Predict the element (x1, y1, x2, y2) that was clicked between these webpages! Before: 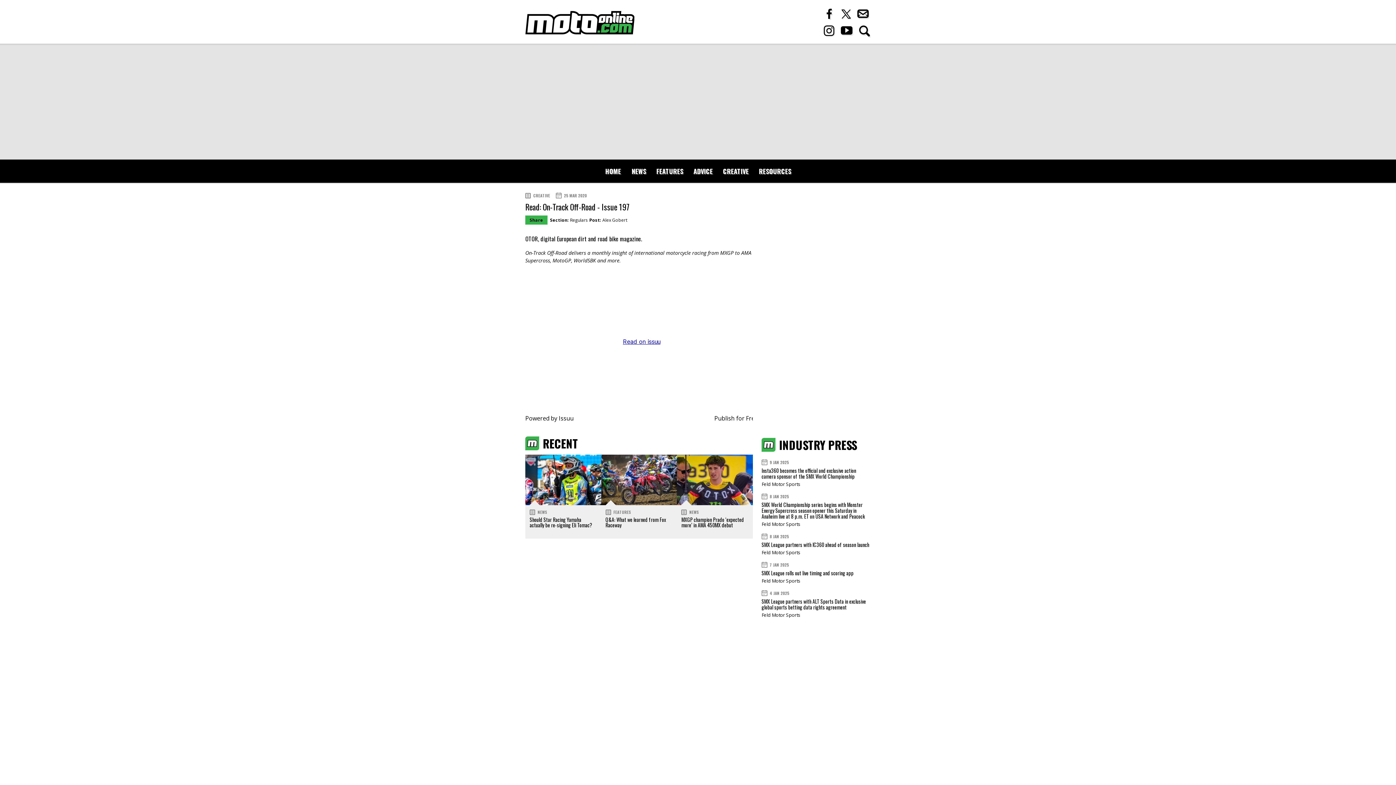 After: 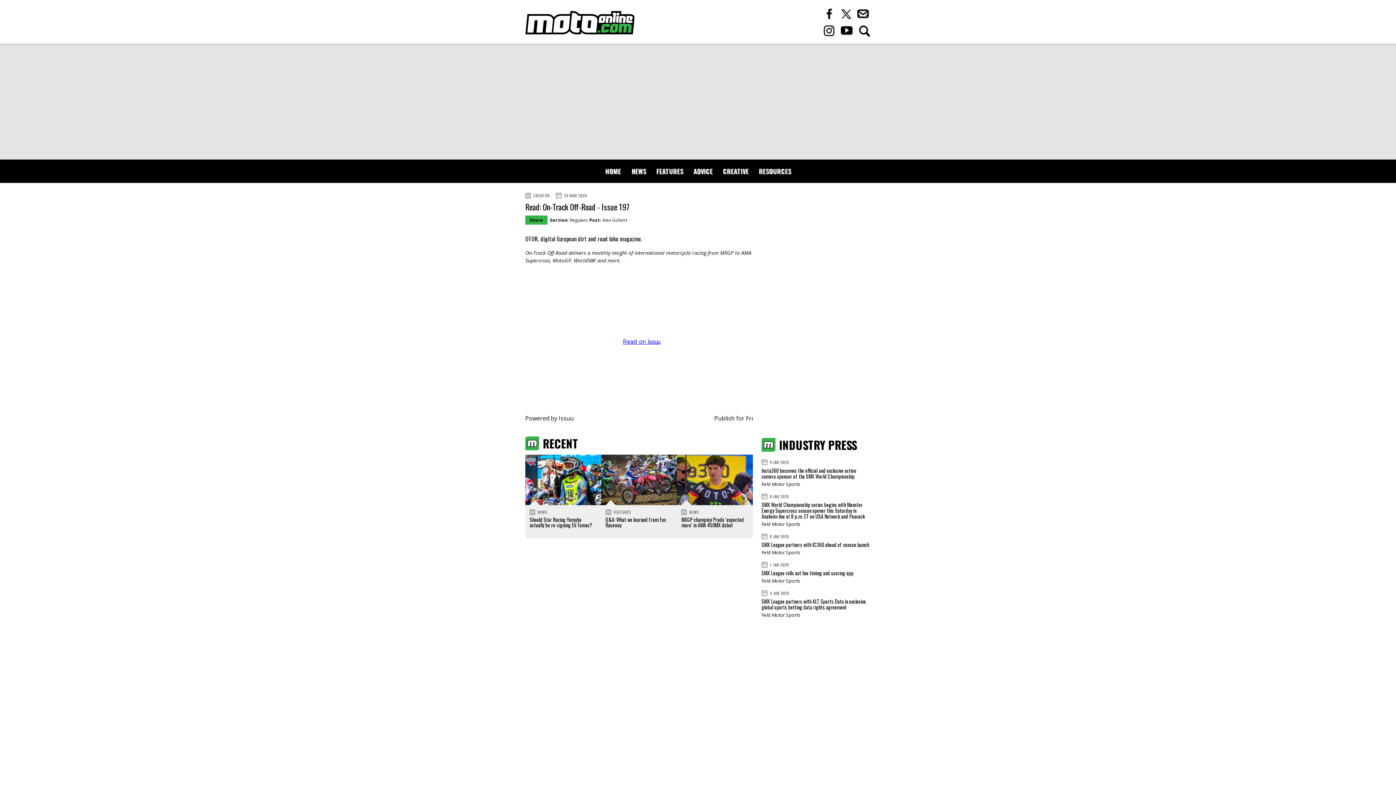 Action: bbox: (841, 21, 859, 35)